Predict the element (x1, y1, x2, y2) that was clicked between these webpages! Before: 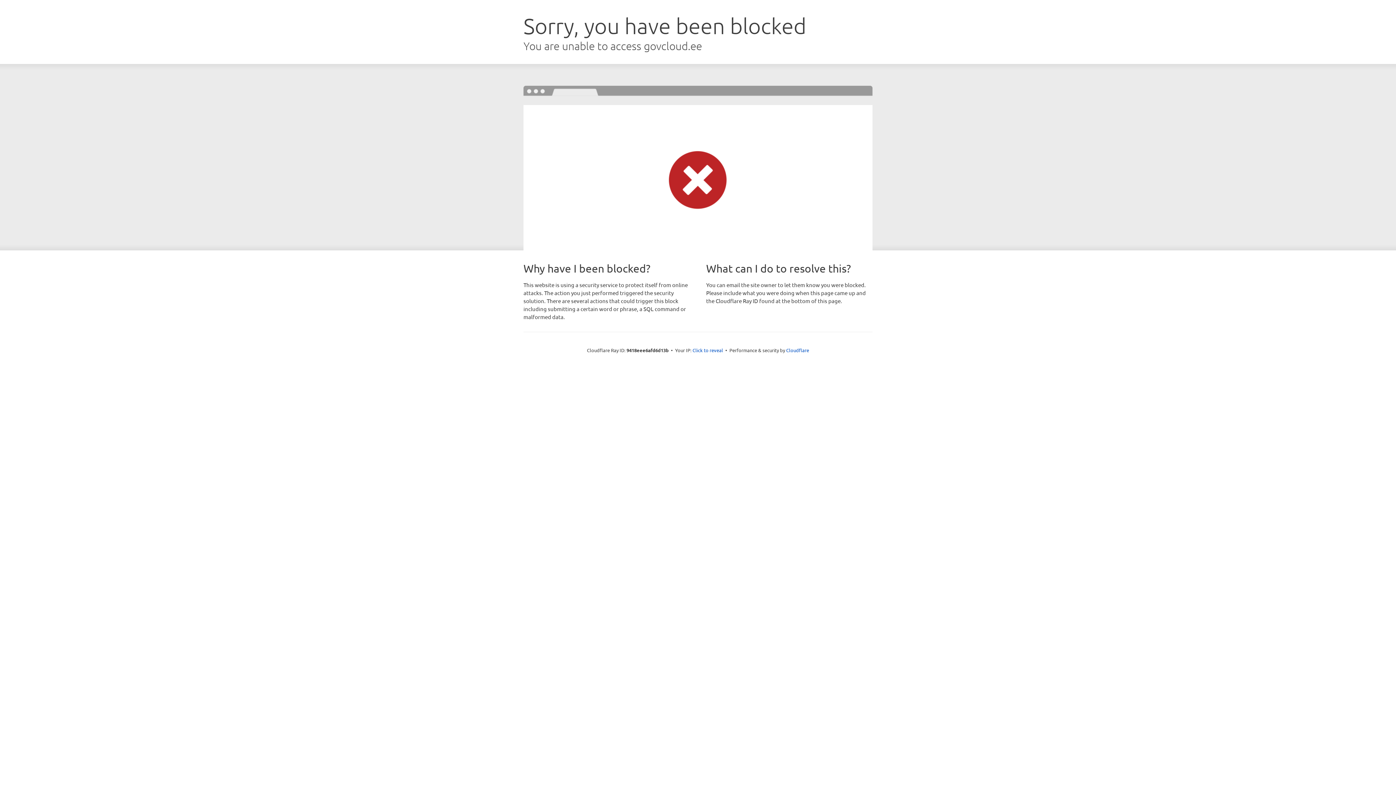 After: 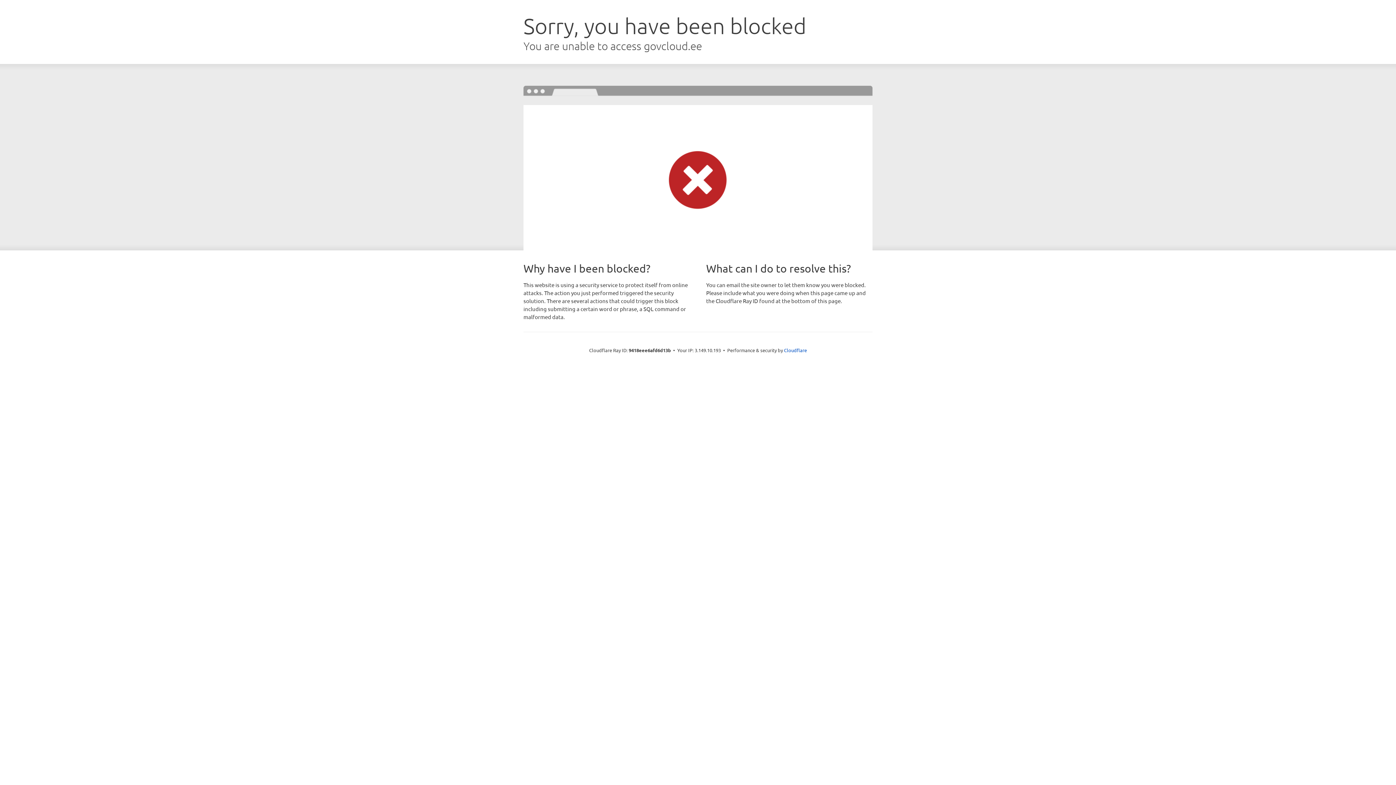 Action: bbox: (692, 346, 723, 353) label: Click to reveal